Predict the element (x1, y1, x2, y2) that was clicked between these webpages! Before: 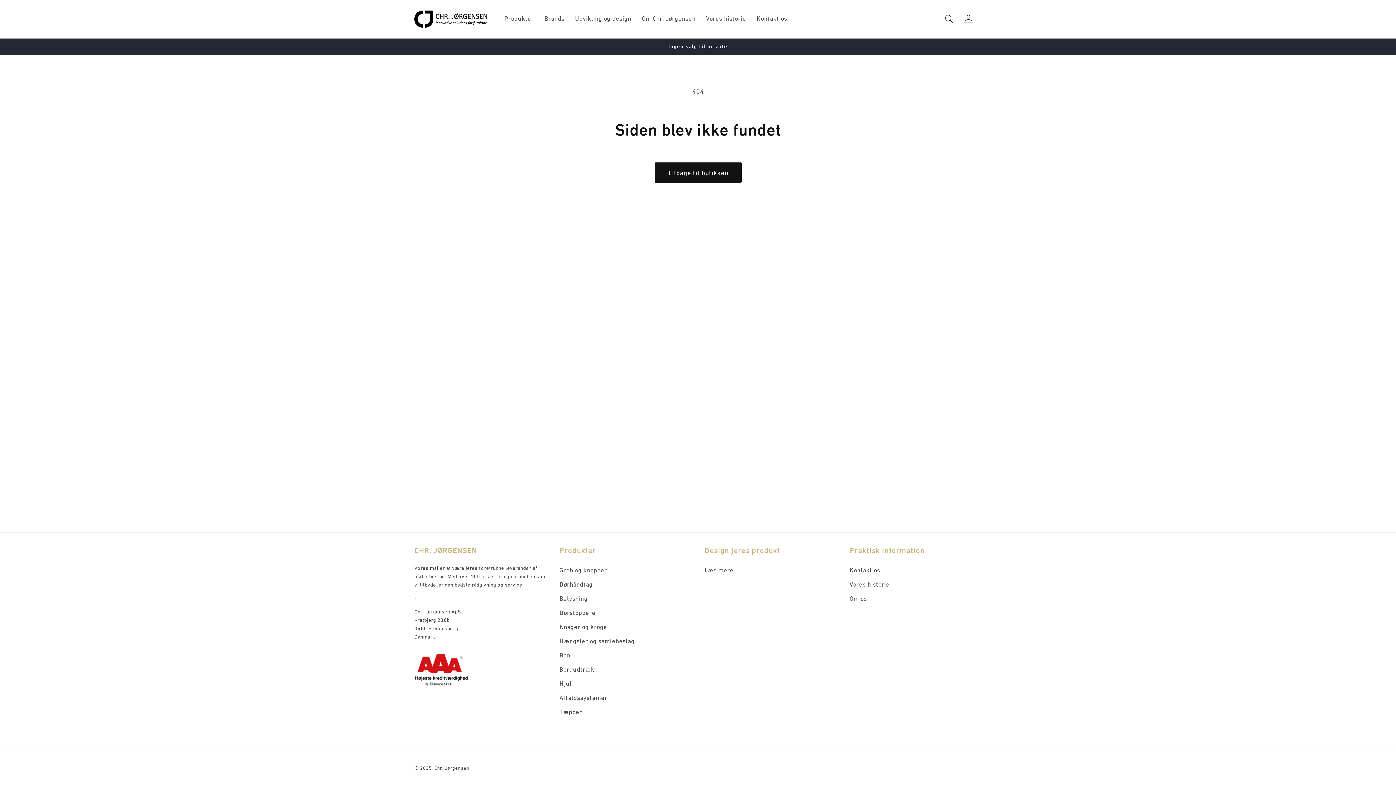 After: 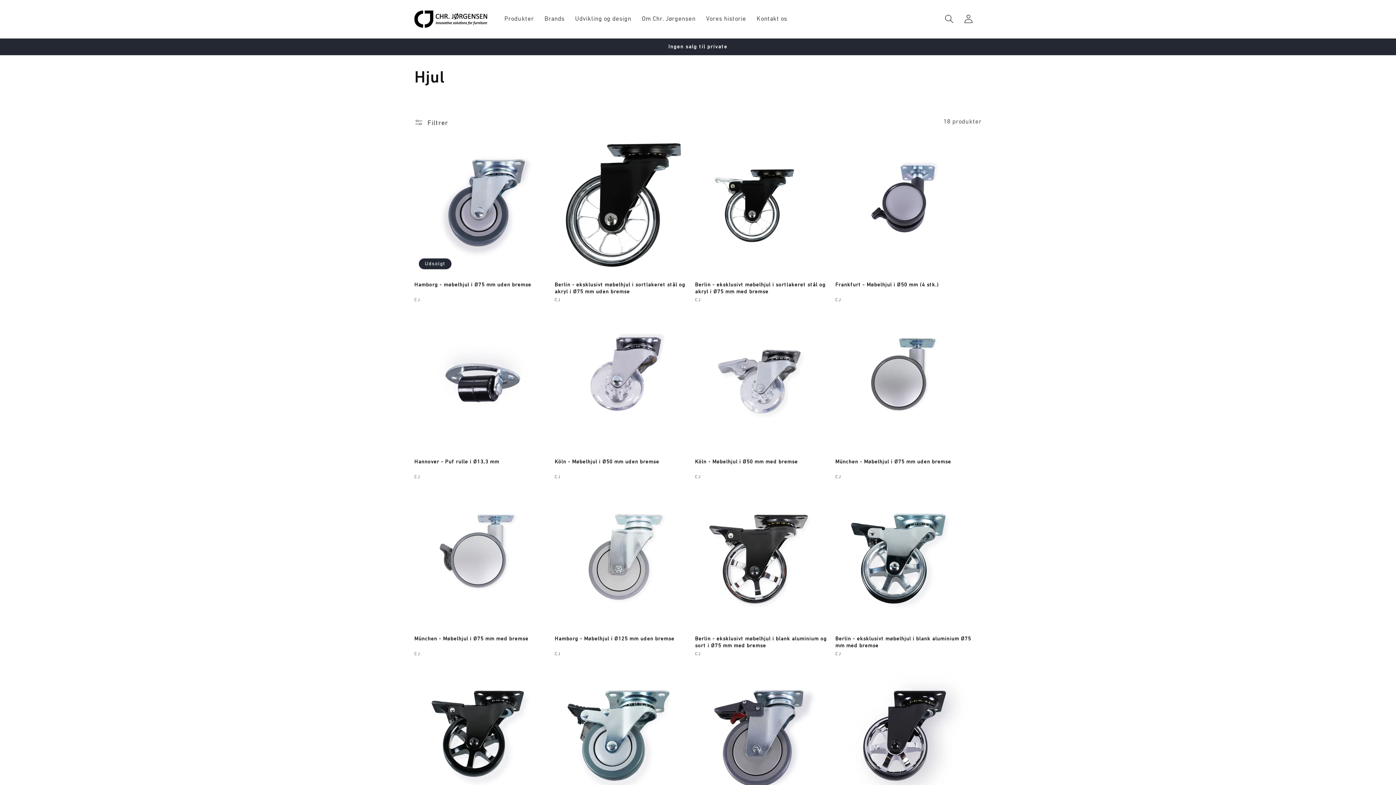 Action: bbox: (559, 677, 571, 691) label: Hjul